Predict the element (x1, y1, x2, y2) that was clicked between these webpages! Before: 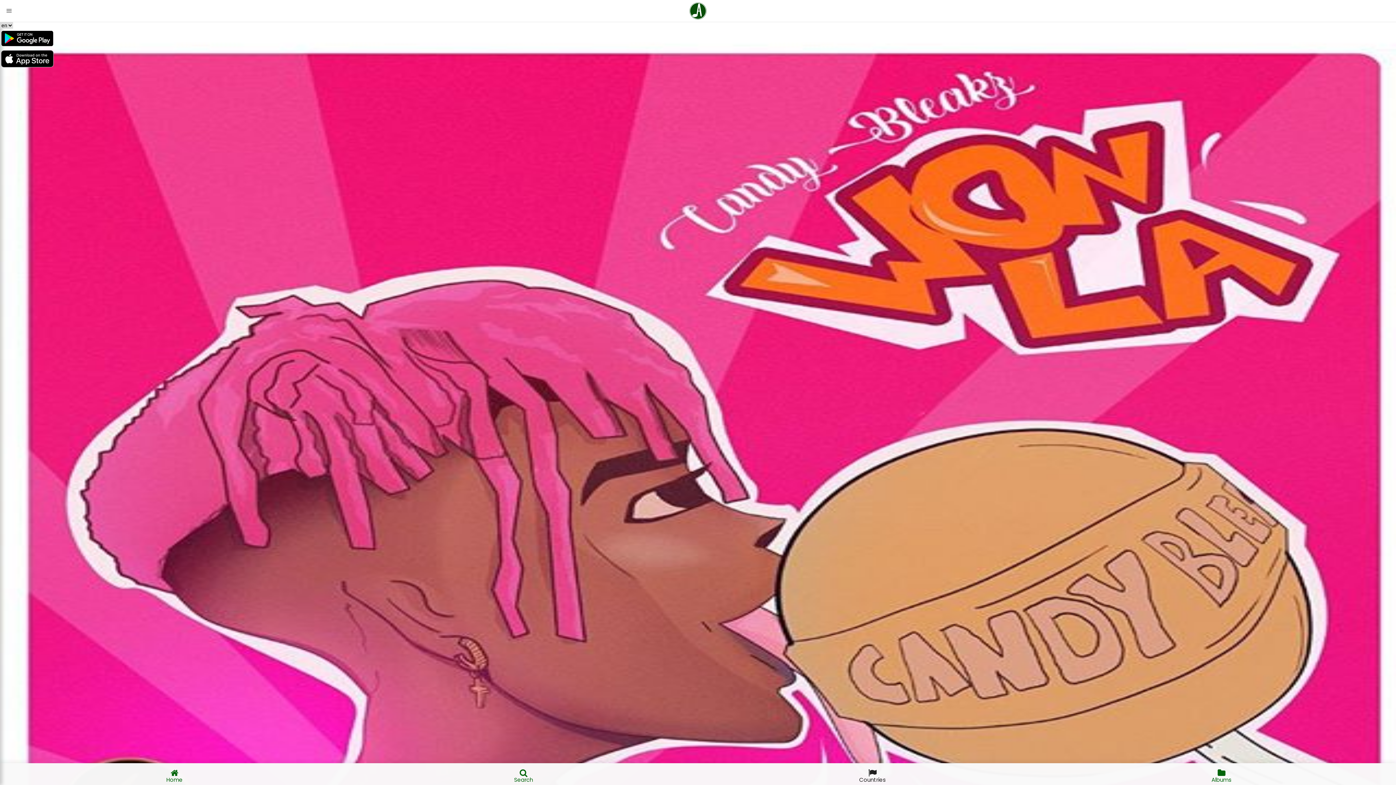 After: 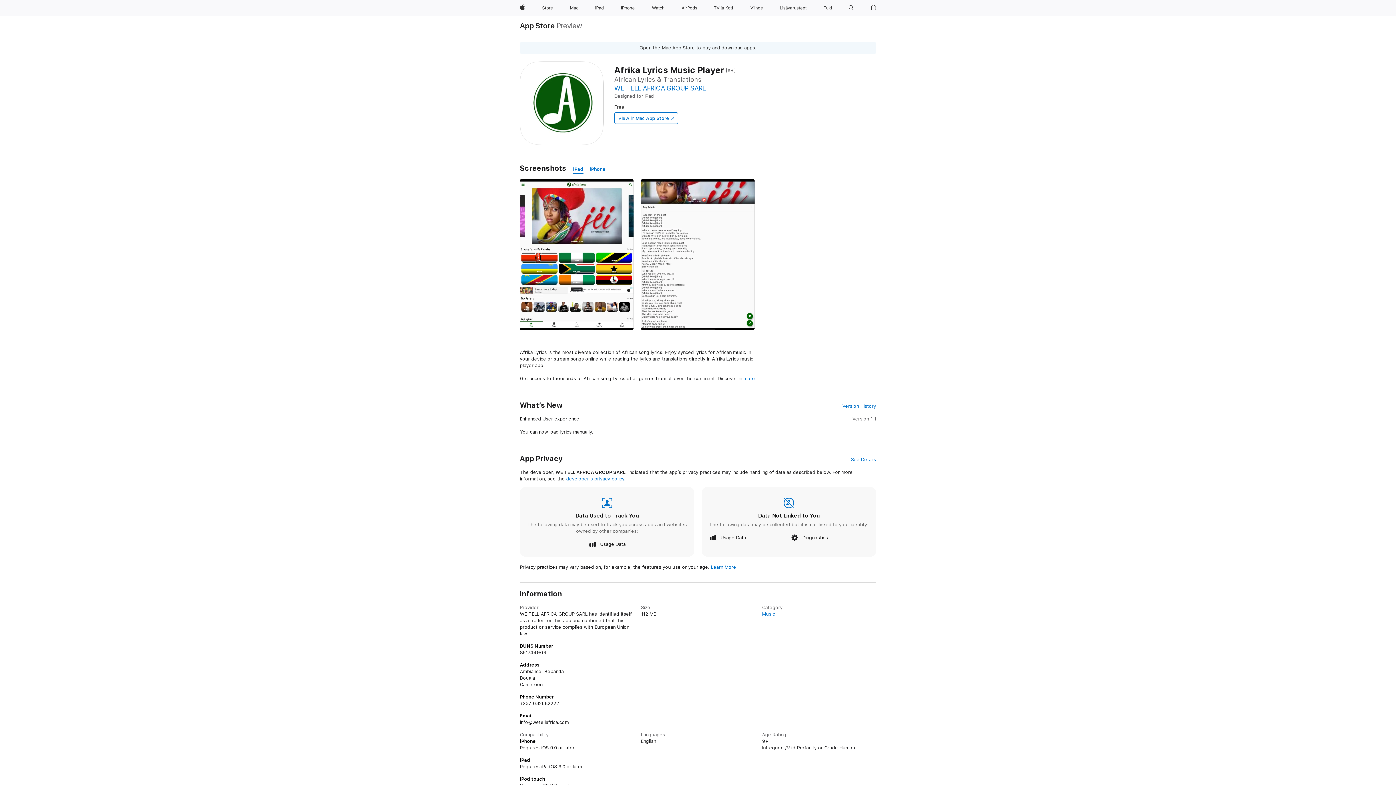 Action: bbox: (0, 49, 1396, 70)